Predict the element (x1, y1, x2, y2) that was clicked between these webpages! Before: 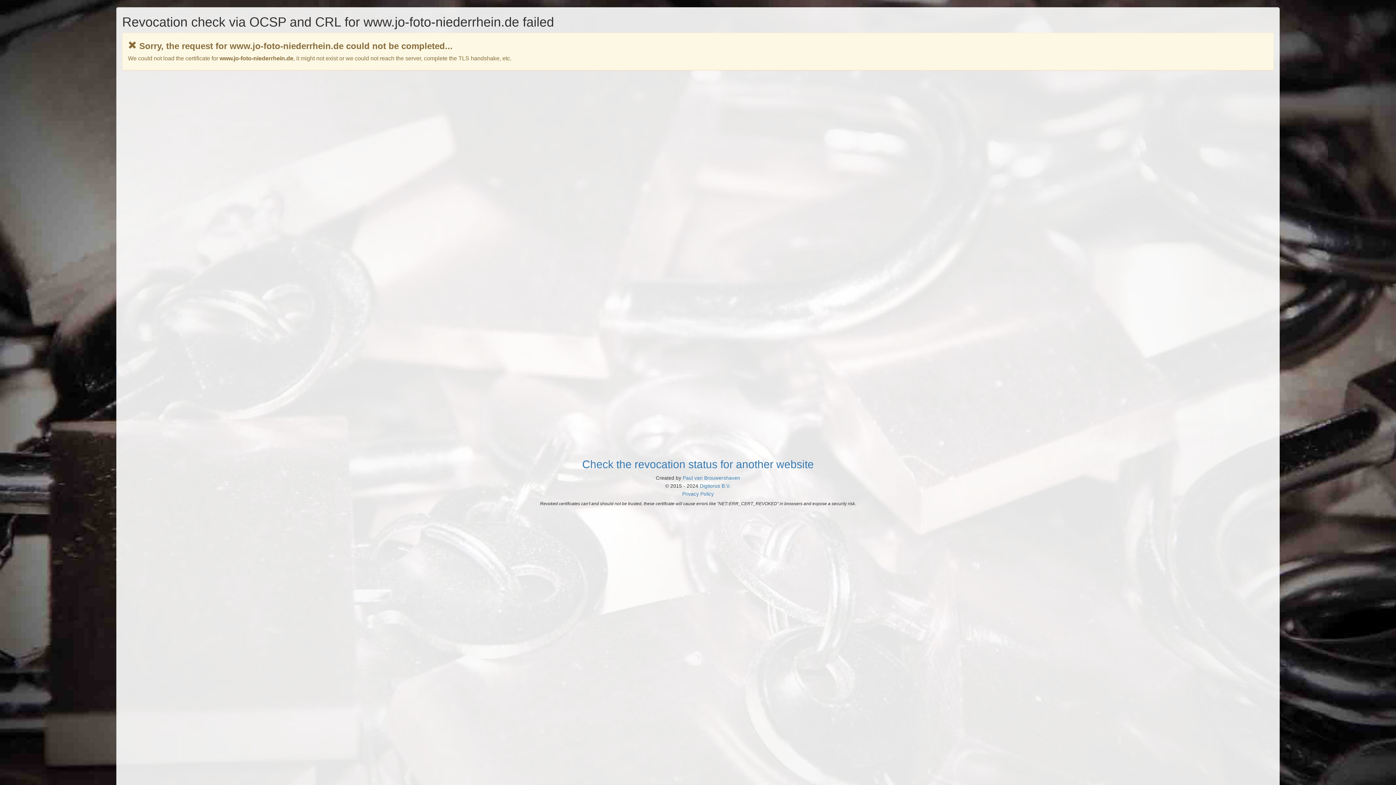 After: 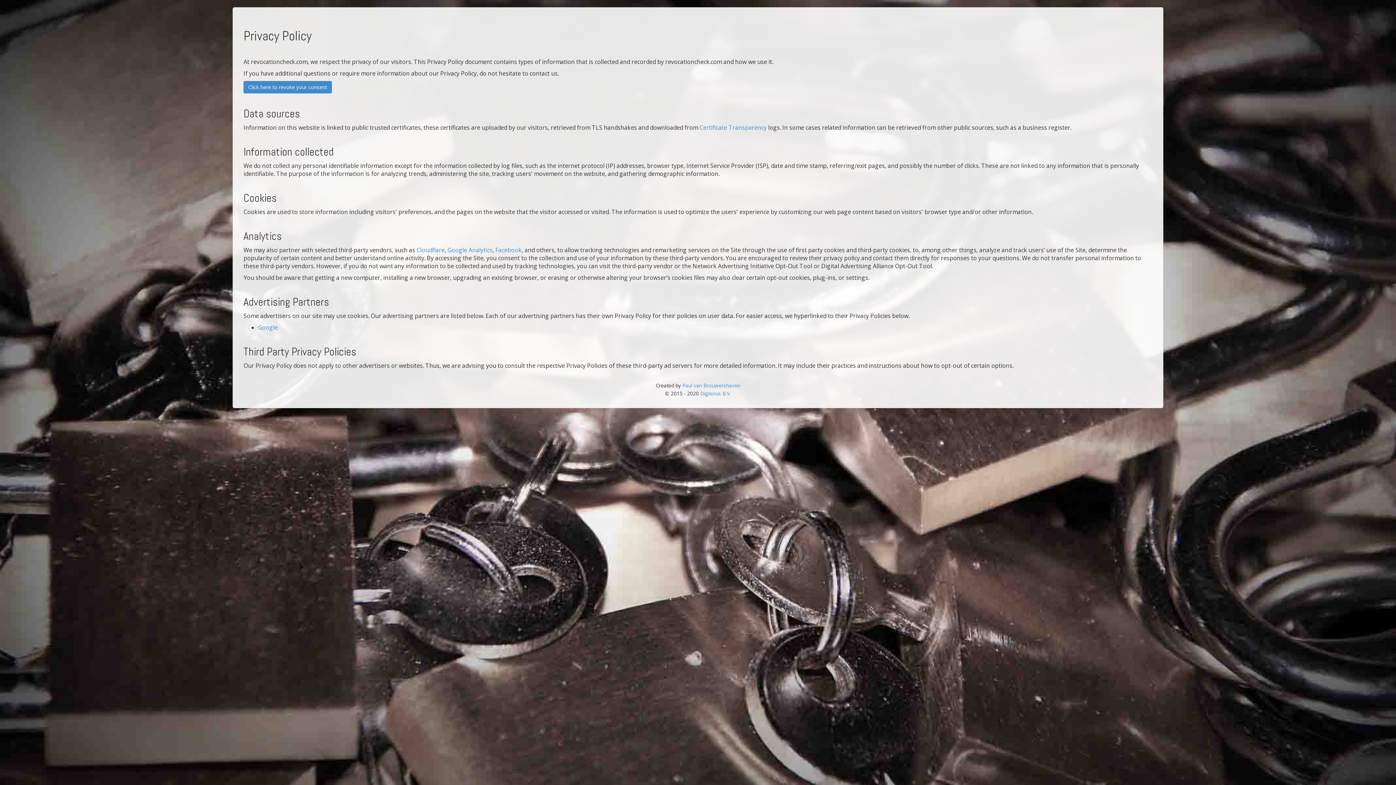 Action: bbox: (682, 491, 714, 497) label: Privacy Policy